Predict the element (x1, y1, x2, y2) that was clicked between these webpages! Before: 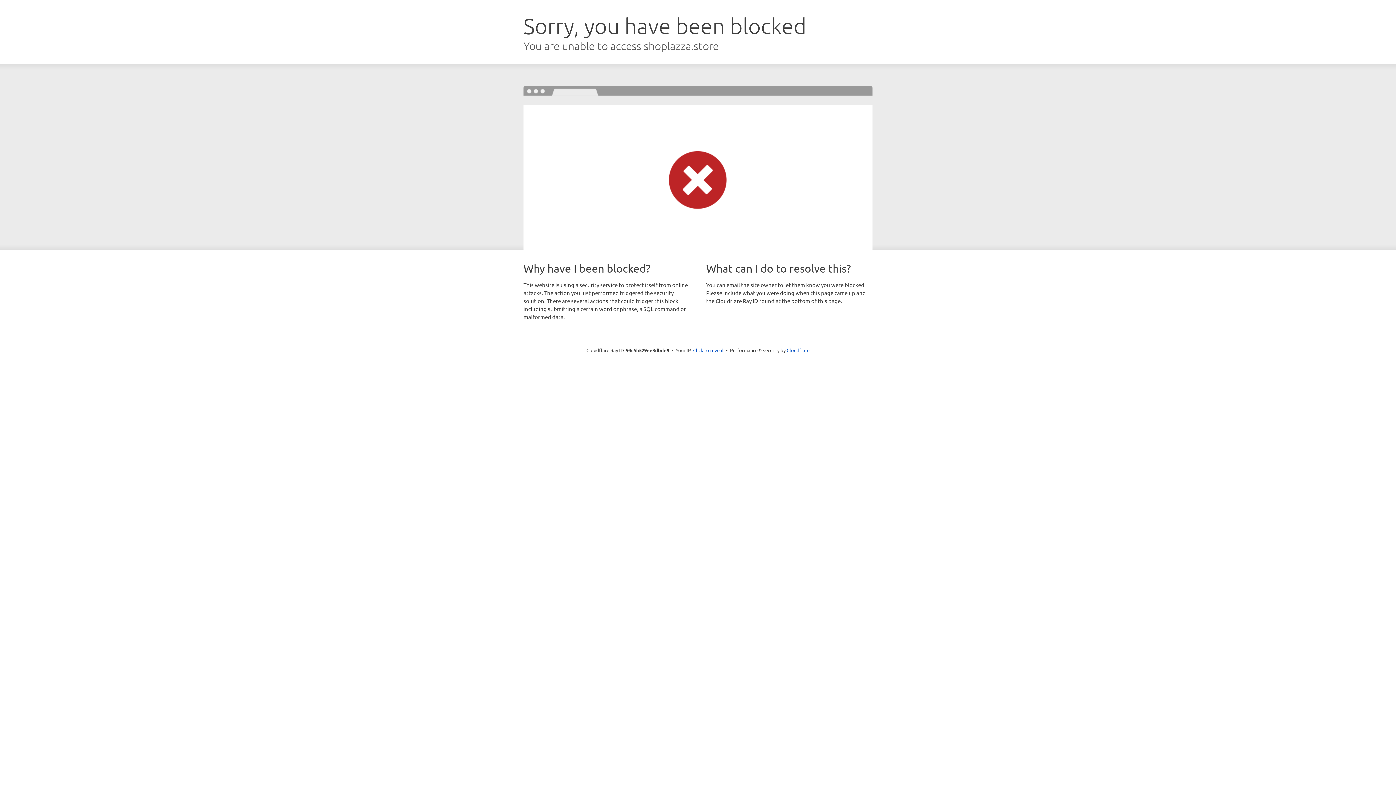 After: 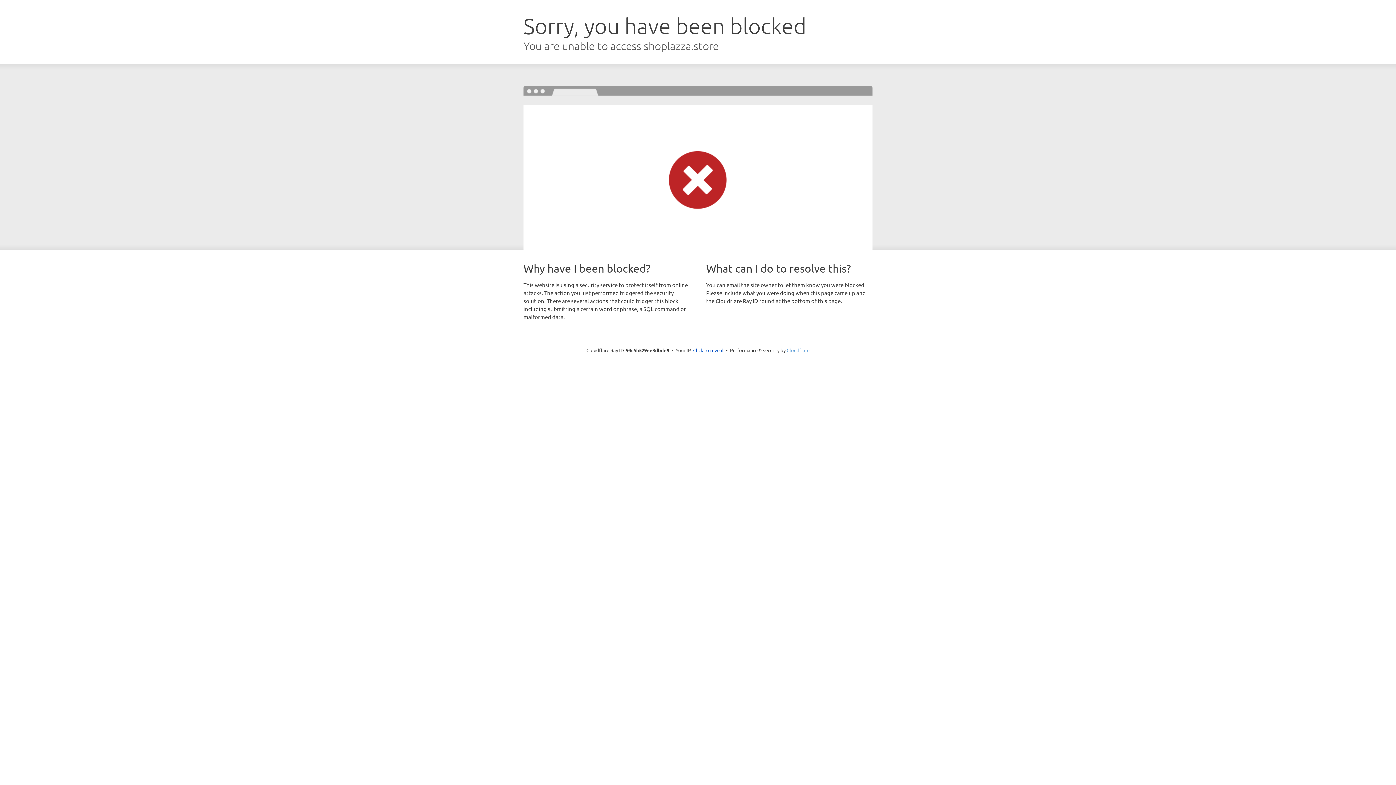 Action: bbox: (786, 347, 809, 353) label: Cloudflare